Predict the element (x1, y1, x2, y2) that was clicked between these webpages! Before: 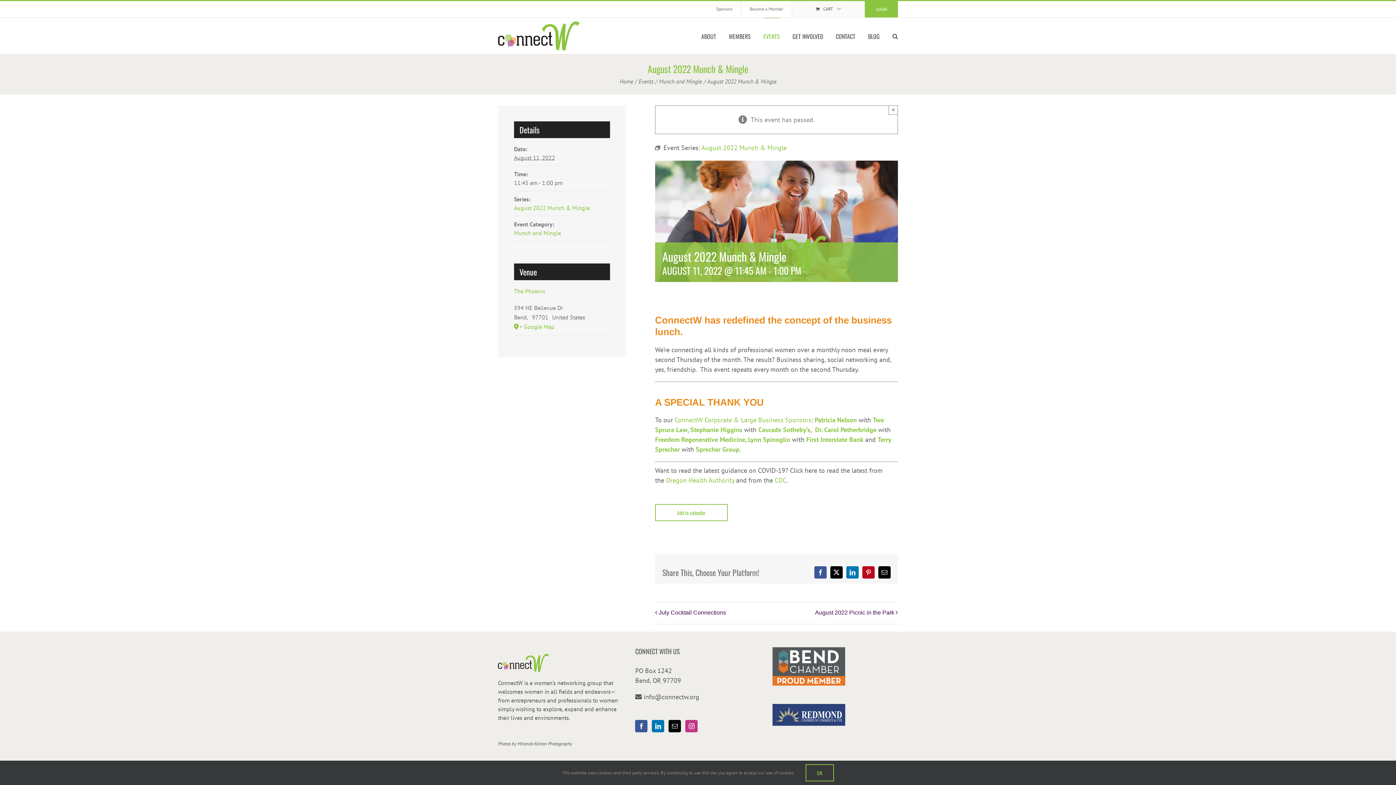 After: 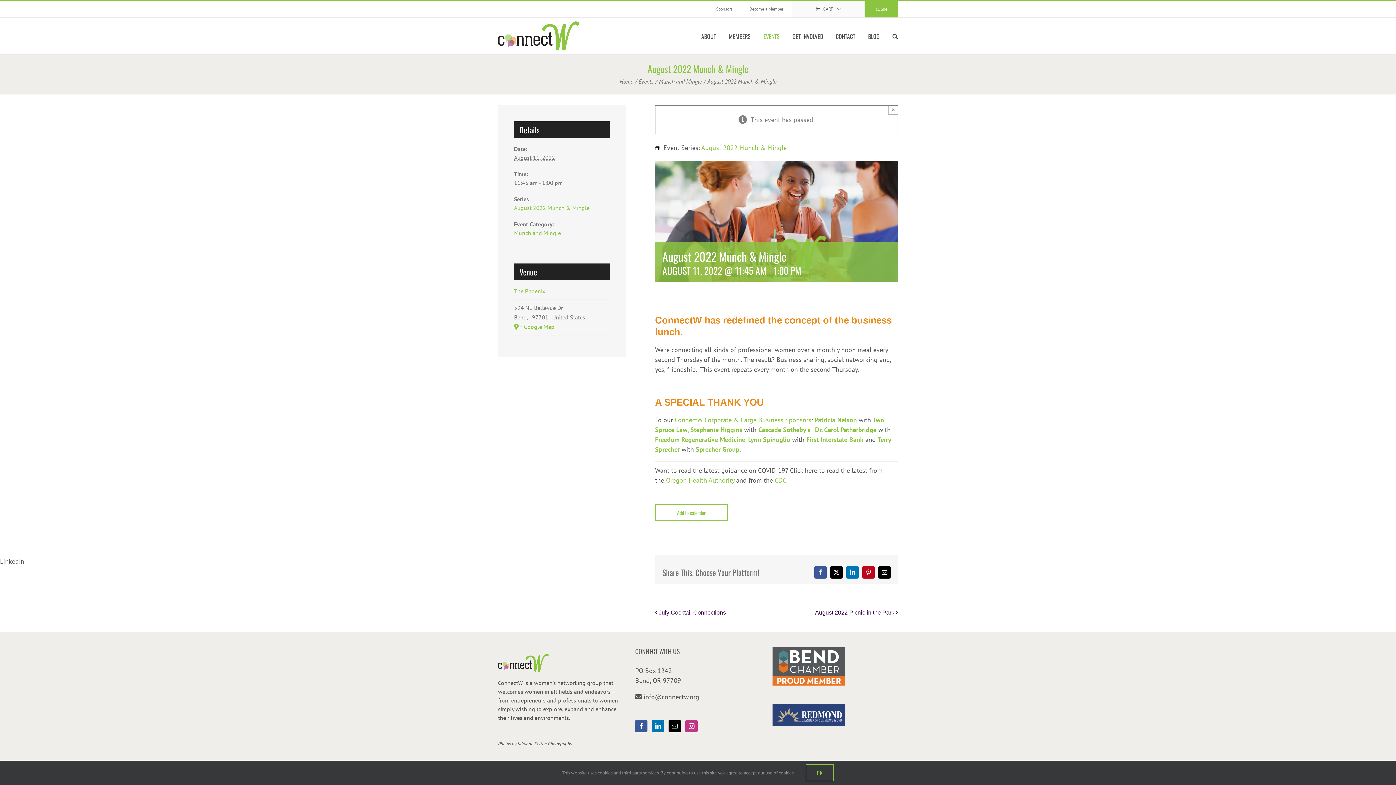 Action: bbox: (846, 566, 858, 578) label: LinkedIn